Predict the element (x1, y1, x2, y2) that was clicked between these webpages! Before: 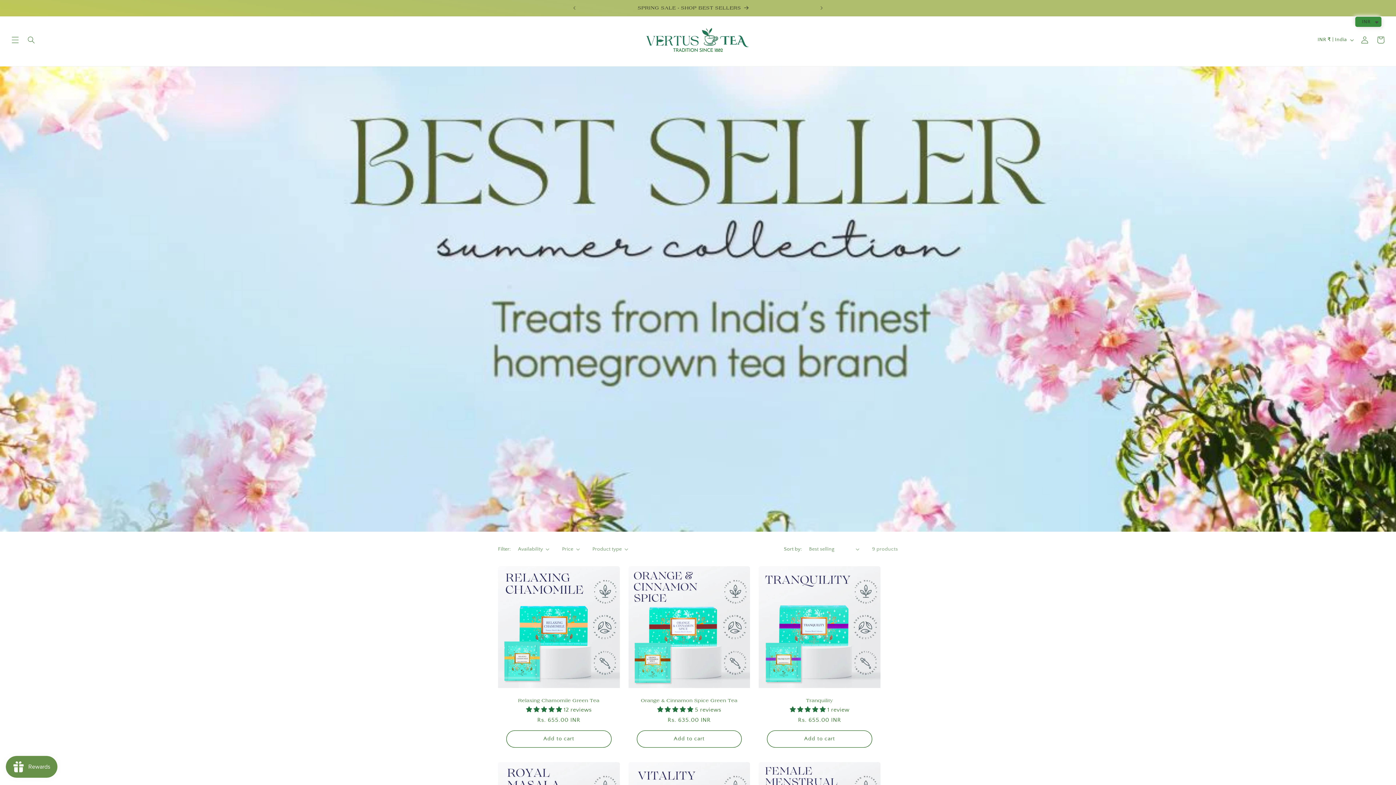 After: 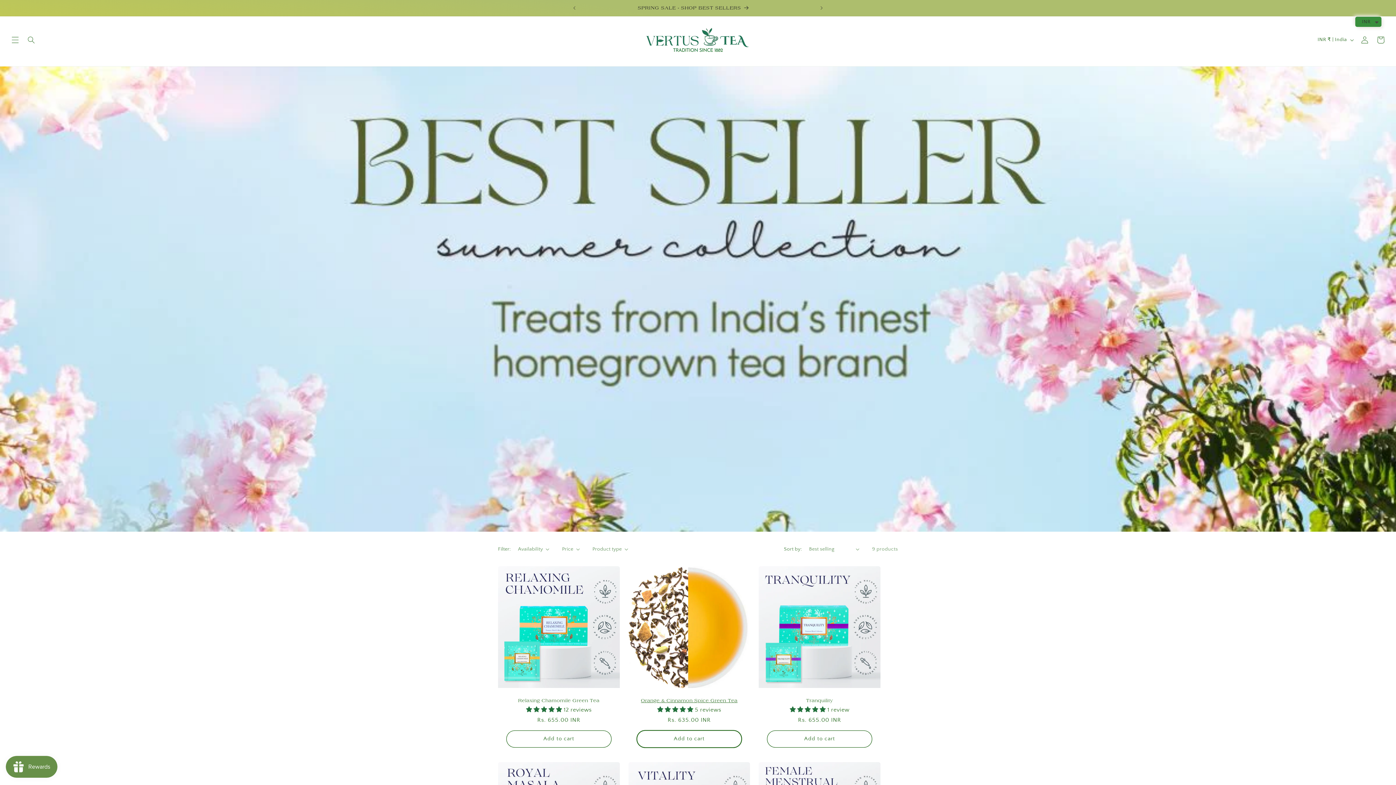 Action: label: Add to cart bbox: (636, 730, 741, 747)